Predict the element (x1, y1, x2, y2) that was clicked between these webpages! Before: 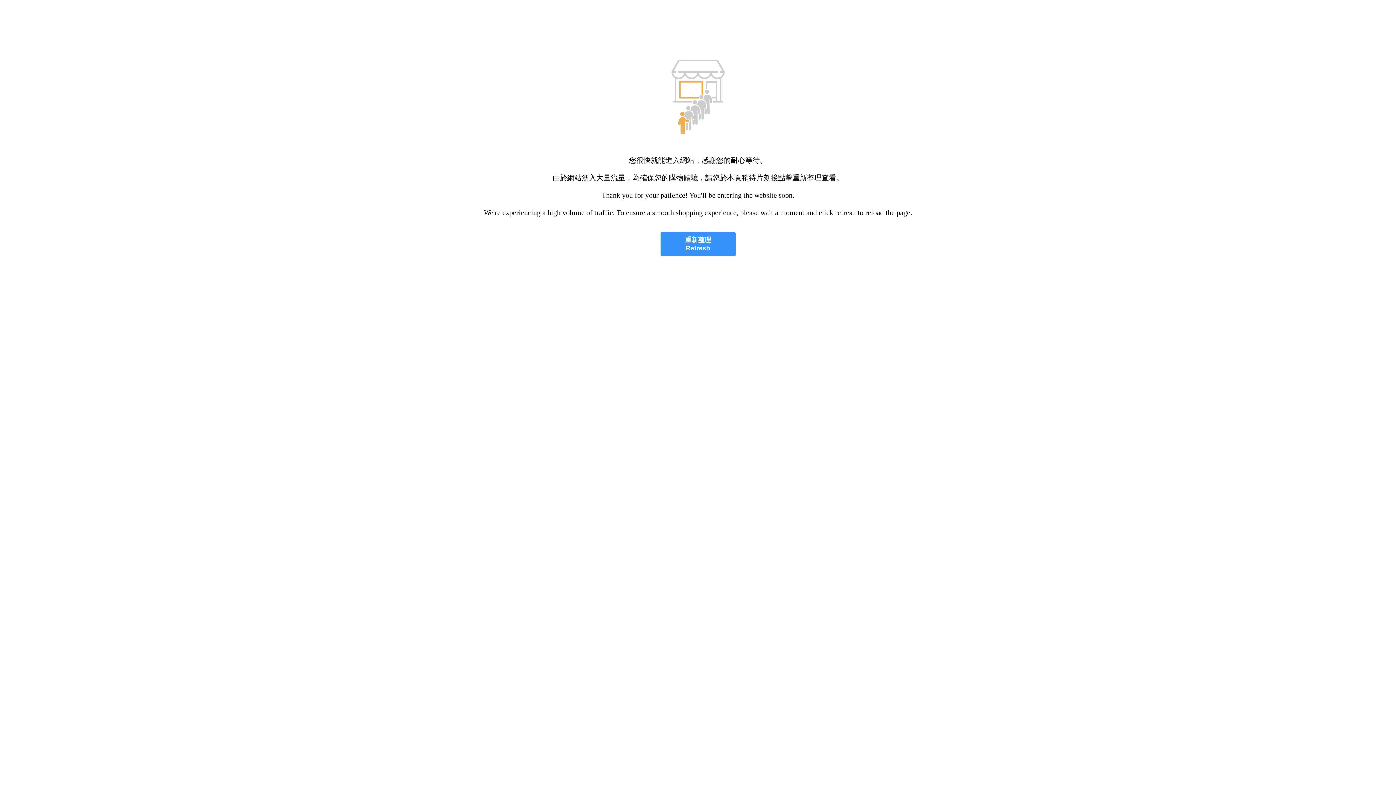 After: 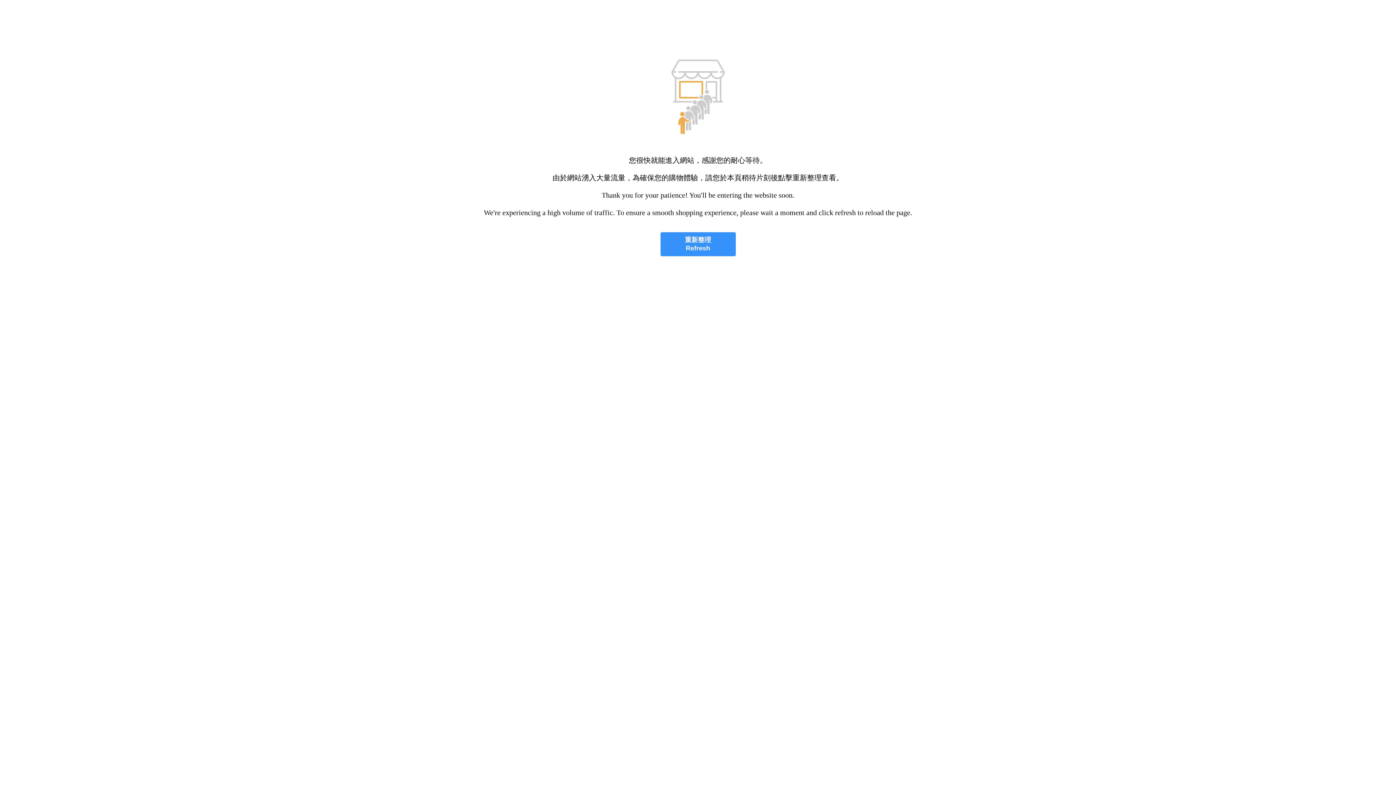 Action: bbox: (660, 232, 735, 256) label: 重新整理
Refresh